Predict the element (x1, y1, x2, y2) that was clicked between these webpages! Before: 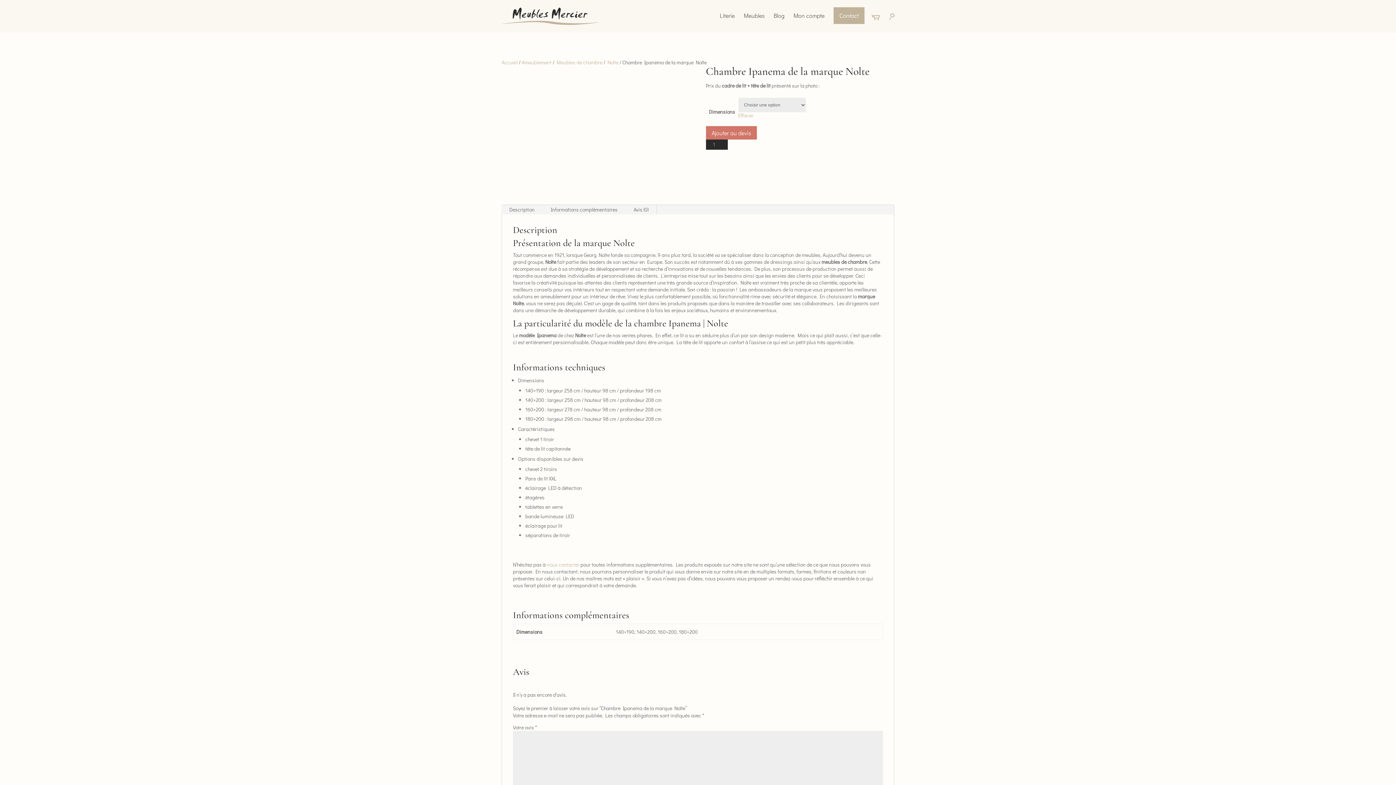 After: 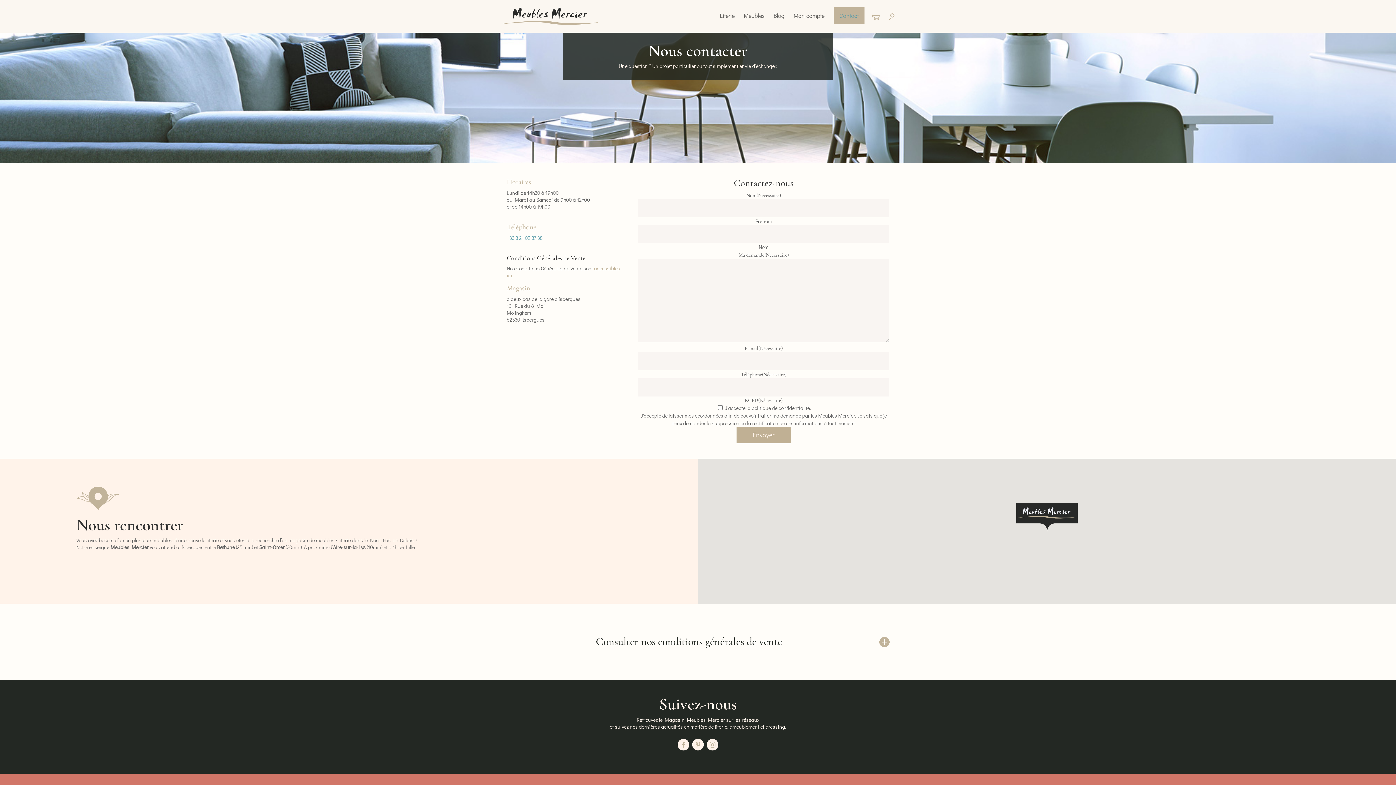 Action: bbox: (833, 7, 864, 24) label: Contact